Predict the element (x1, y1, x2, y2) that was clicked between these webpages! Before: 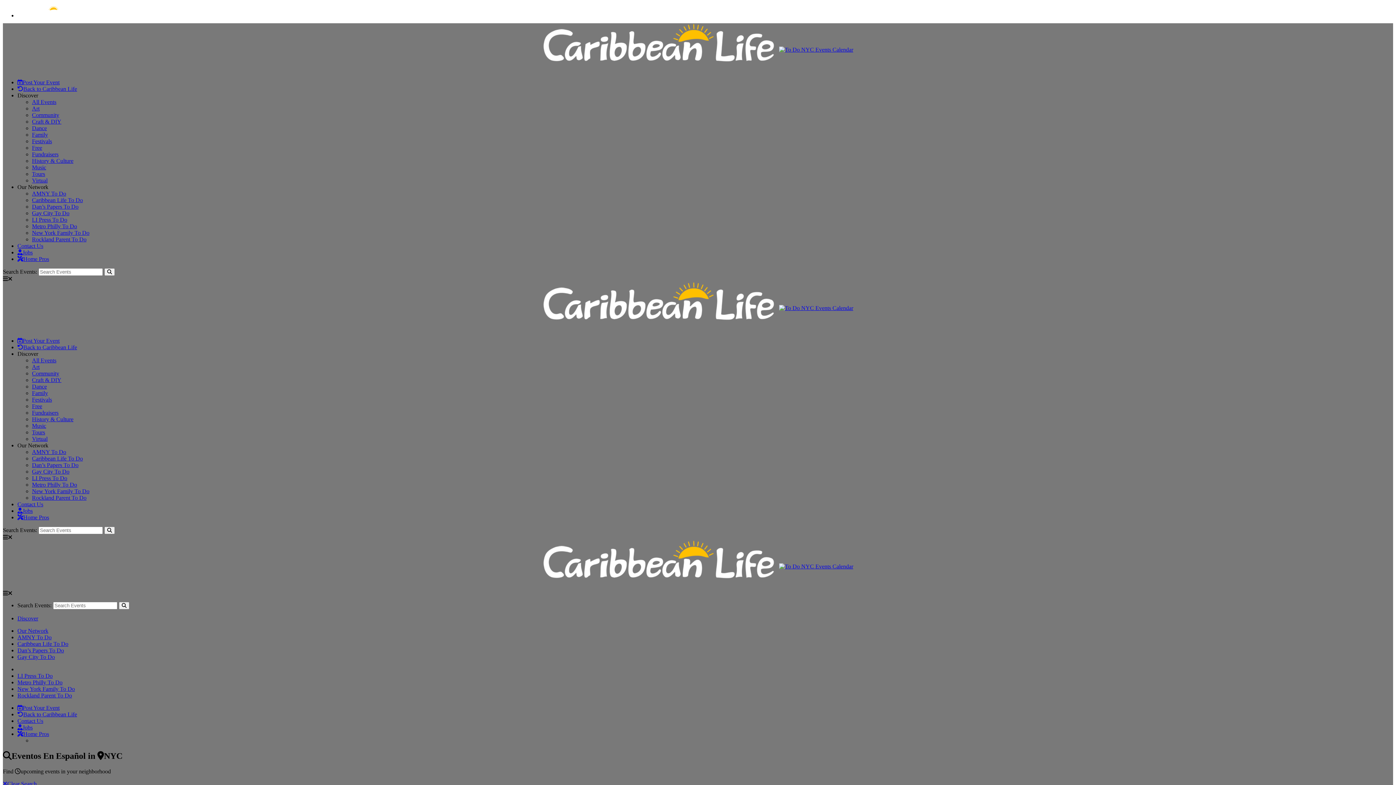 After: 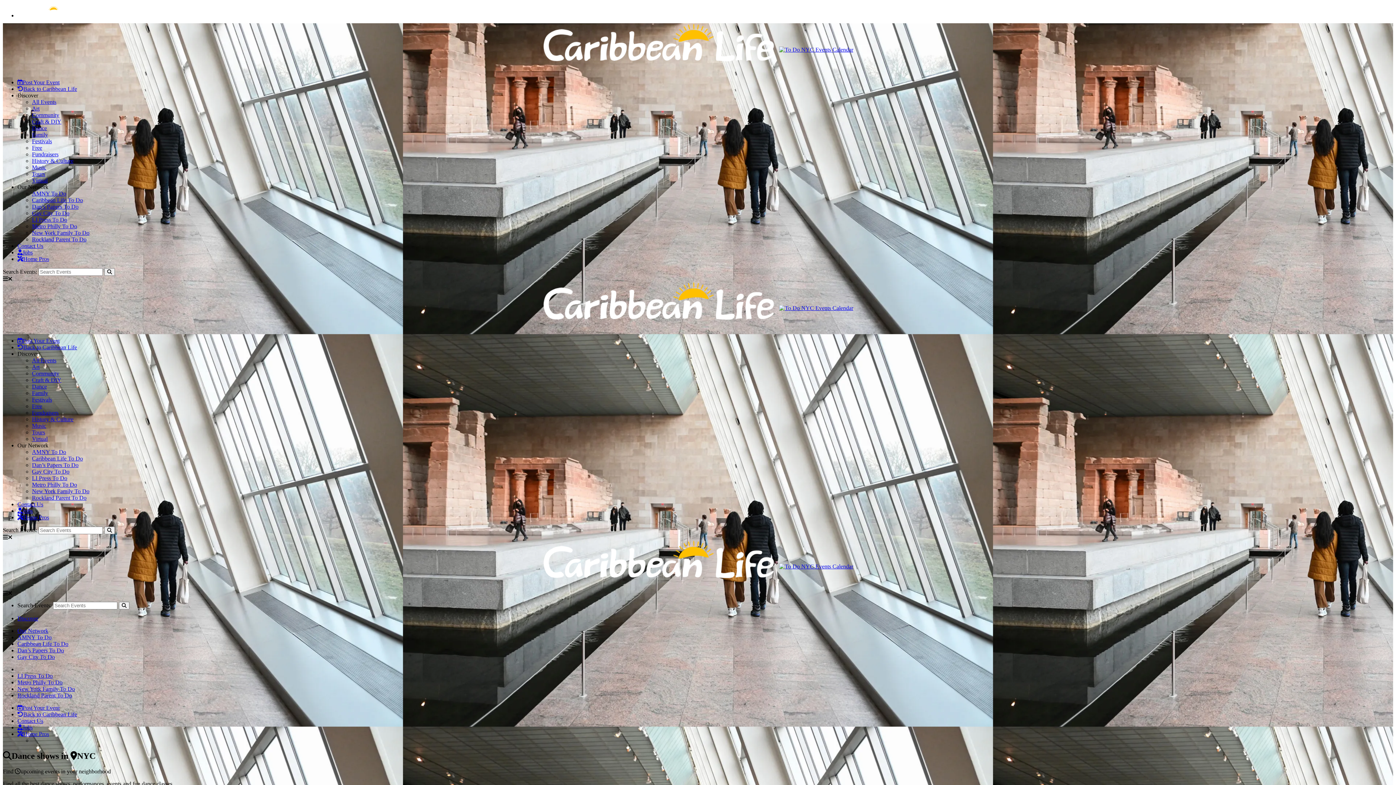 Action: bbox: (32, 383, 46, 389) label: Dance